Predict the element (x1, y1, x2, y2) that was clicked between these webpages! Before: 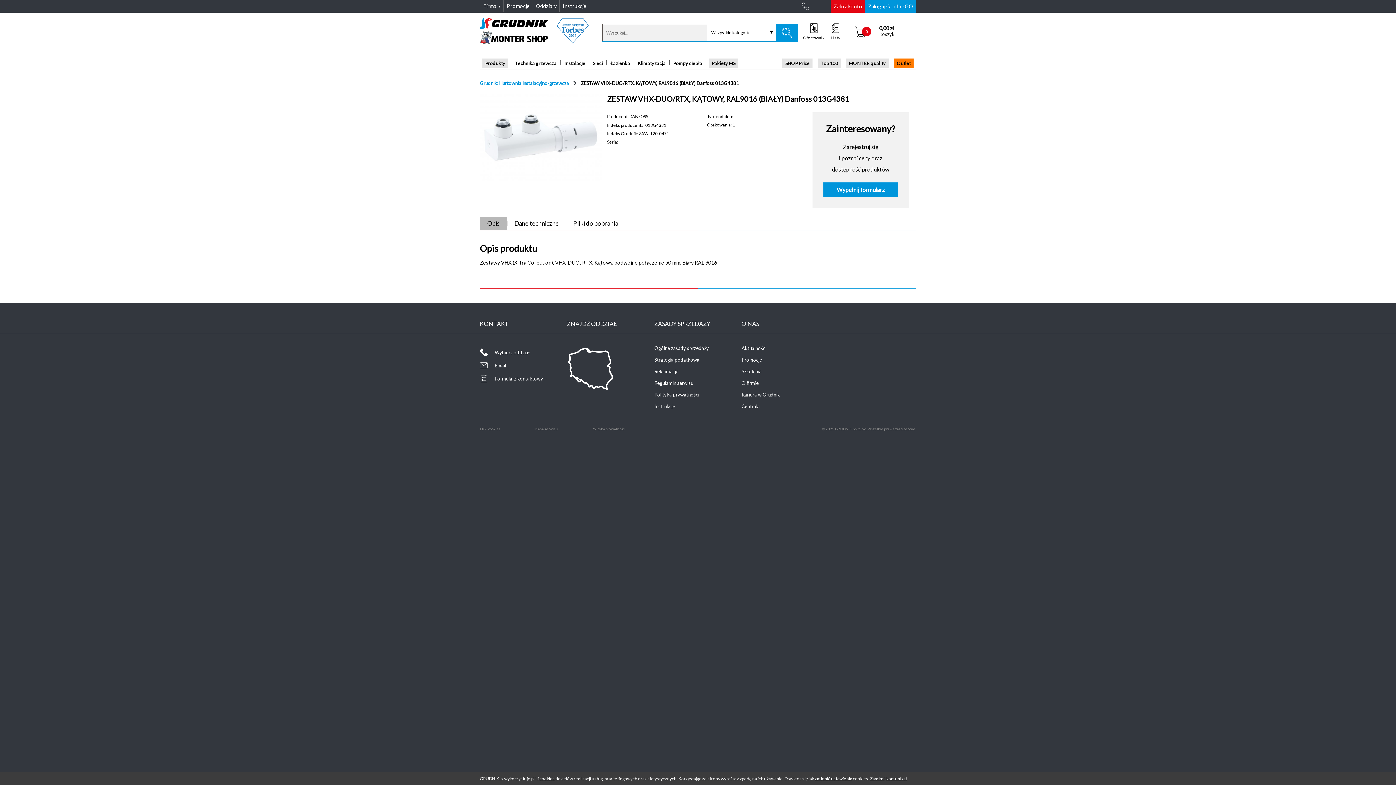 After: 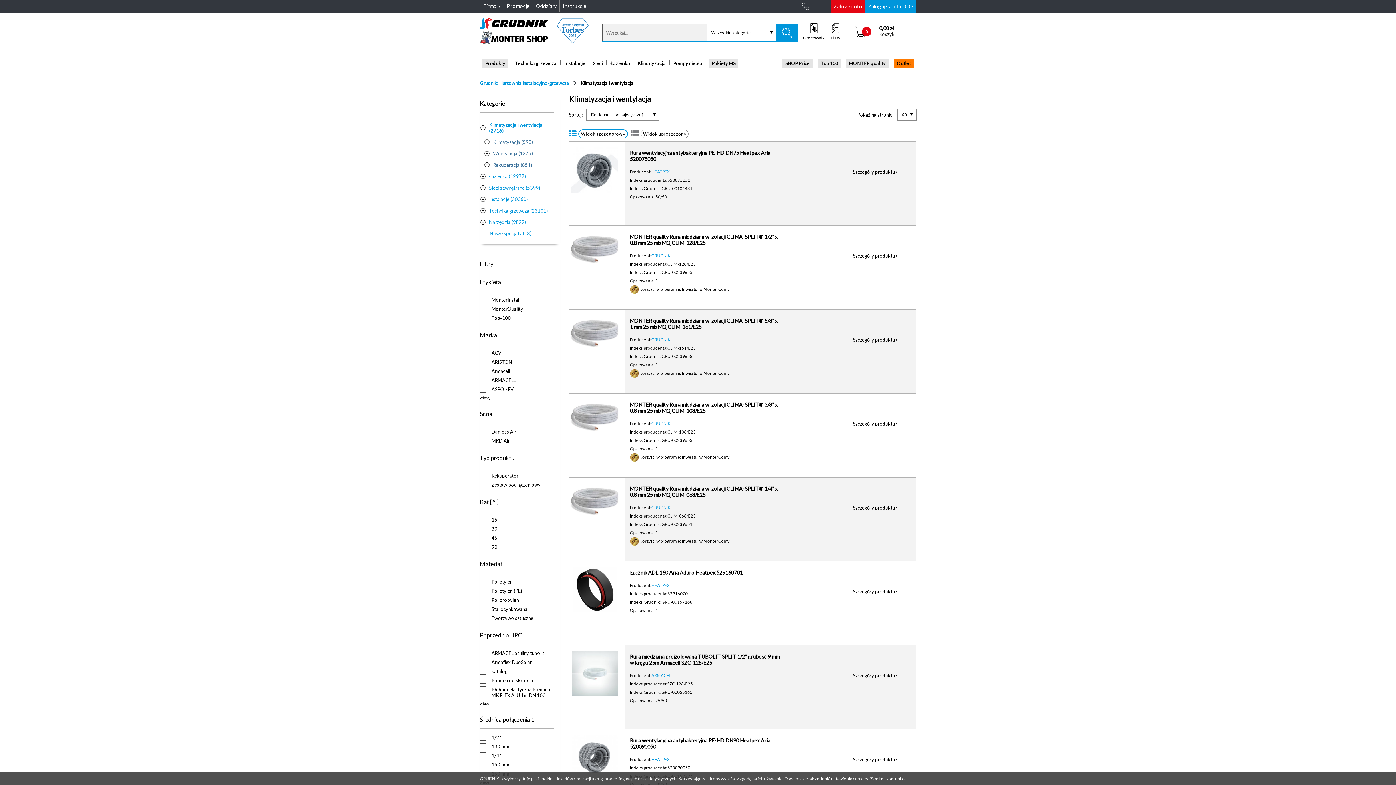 Action: bbox: (637, 60, 665, 66) label: Klimatyzacja